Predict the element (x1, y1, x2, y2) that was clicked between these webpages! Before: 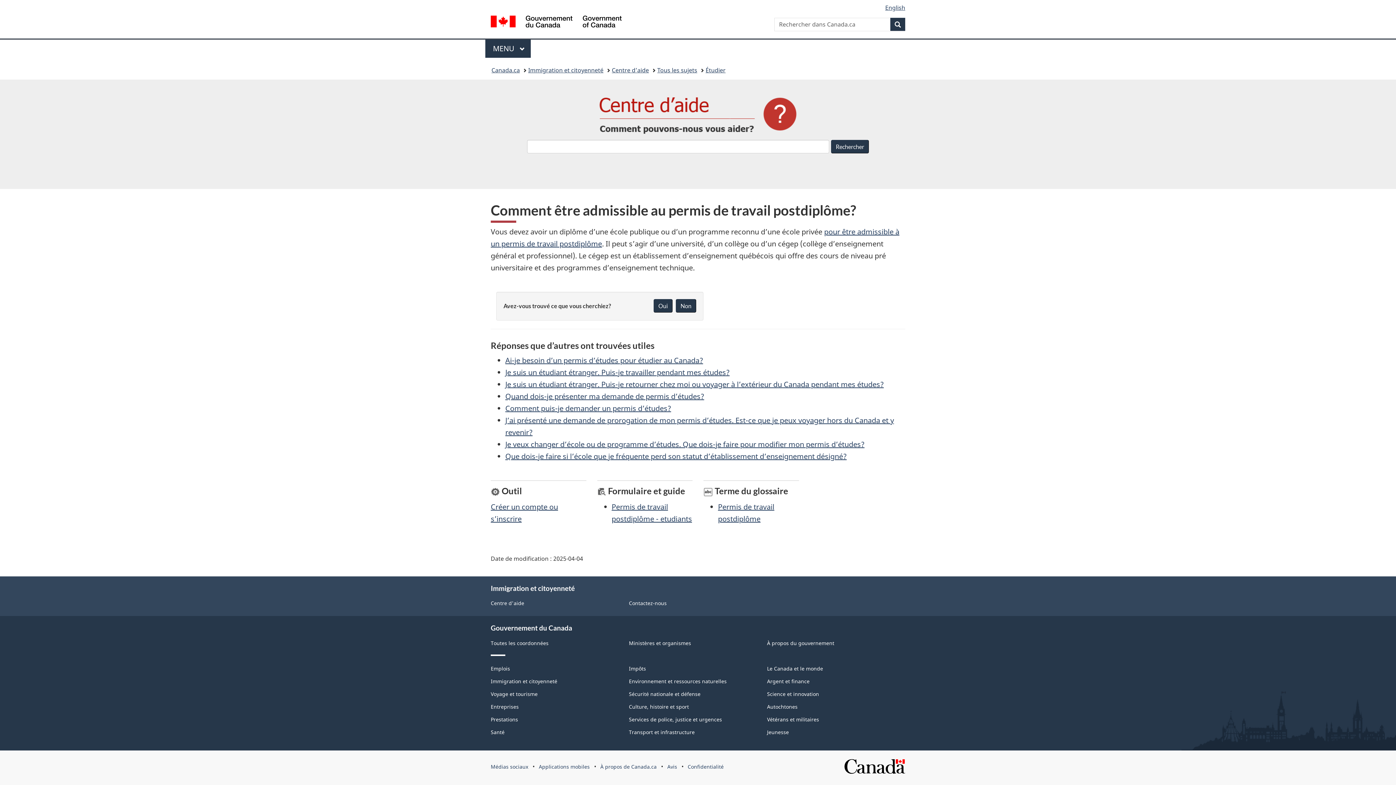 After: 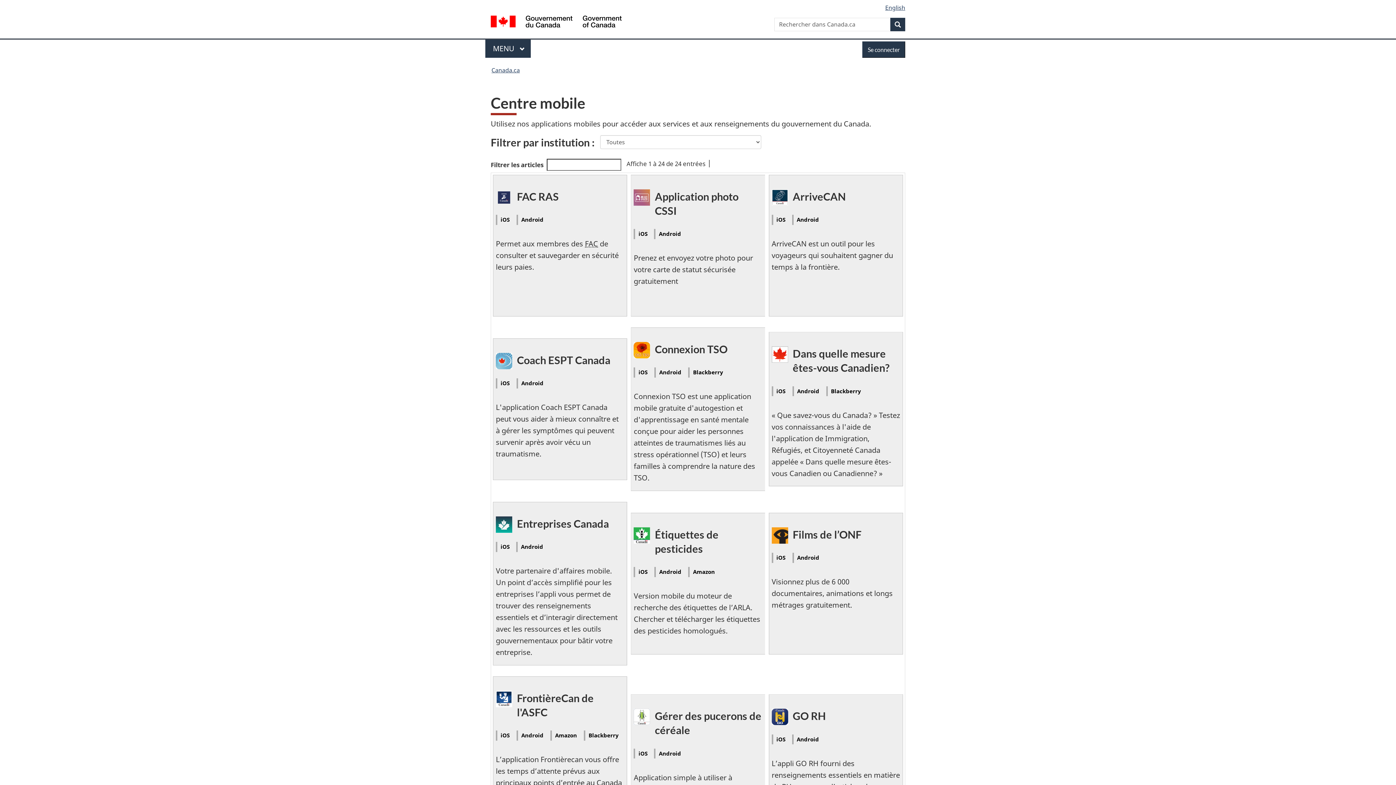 Action: label: Applications mobiles bbox: (538, 763, 589, 770)